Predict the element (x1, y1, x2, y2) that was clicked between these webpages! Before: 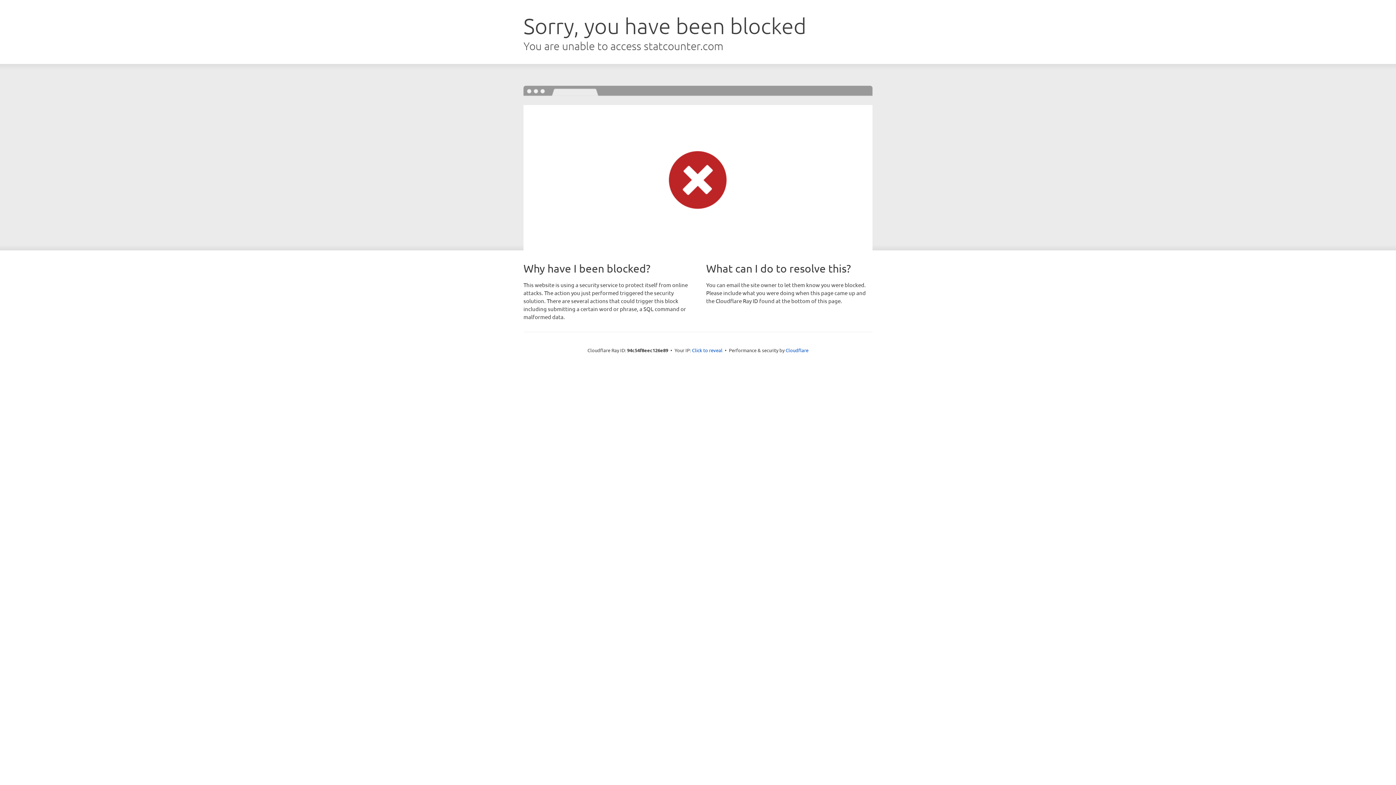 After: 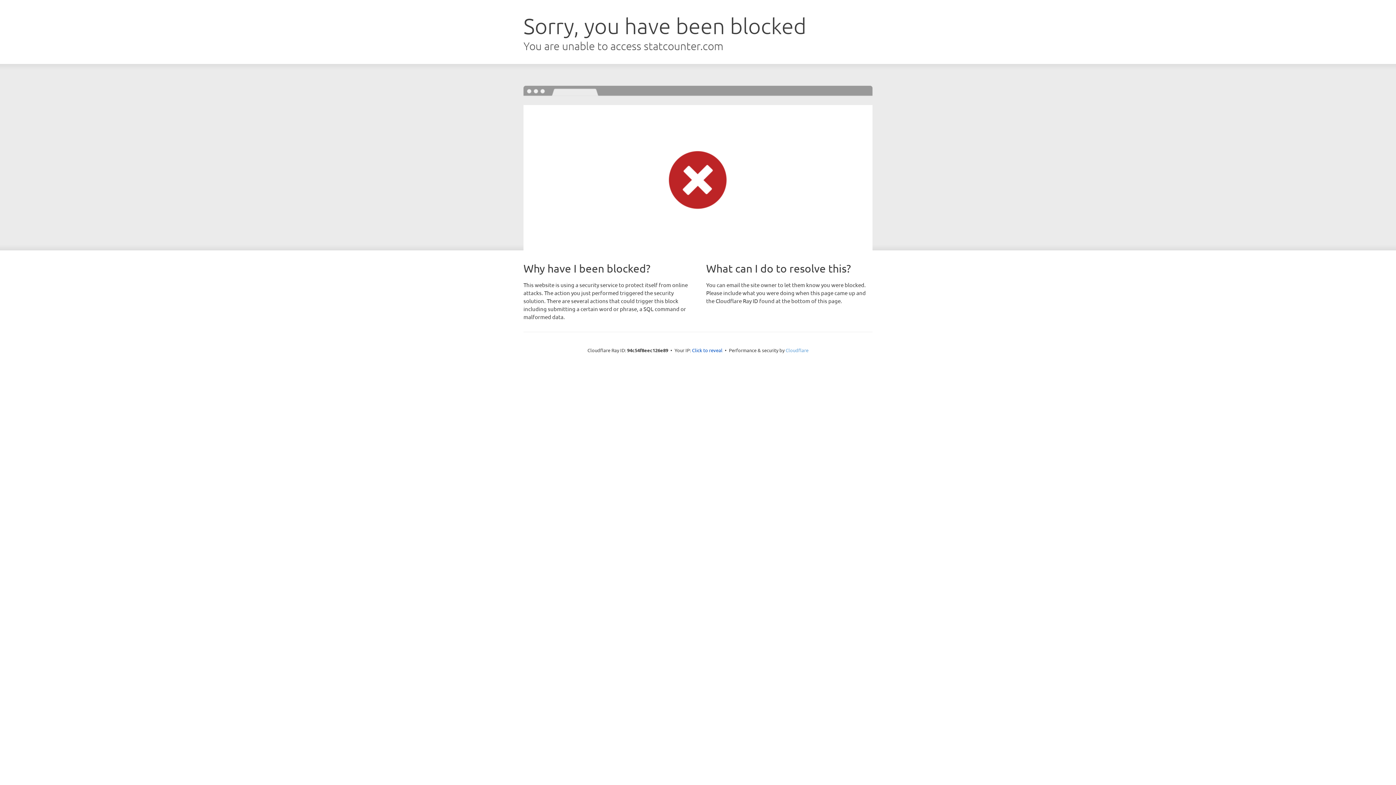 Action: bbox: (785, 347, 808, 353) label: Cloudflare